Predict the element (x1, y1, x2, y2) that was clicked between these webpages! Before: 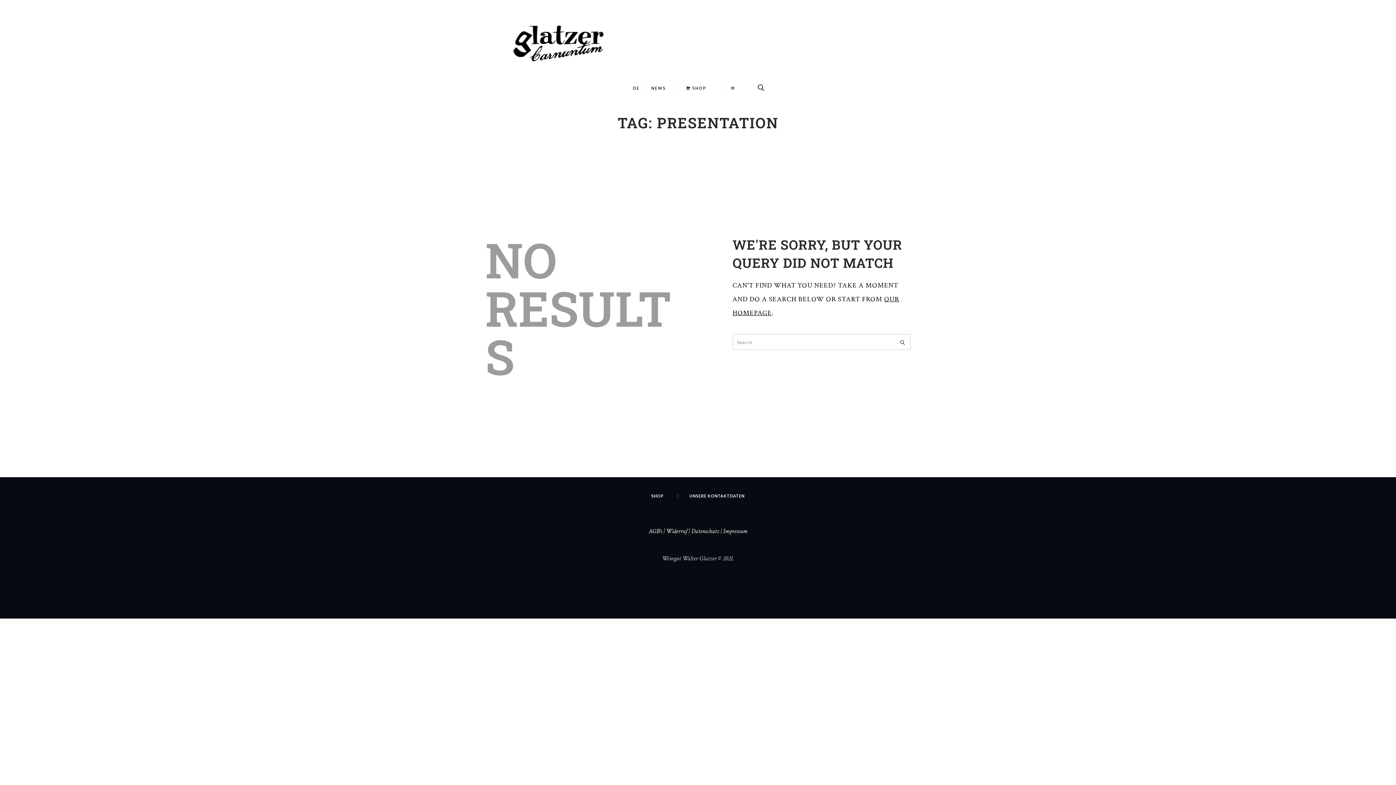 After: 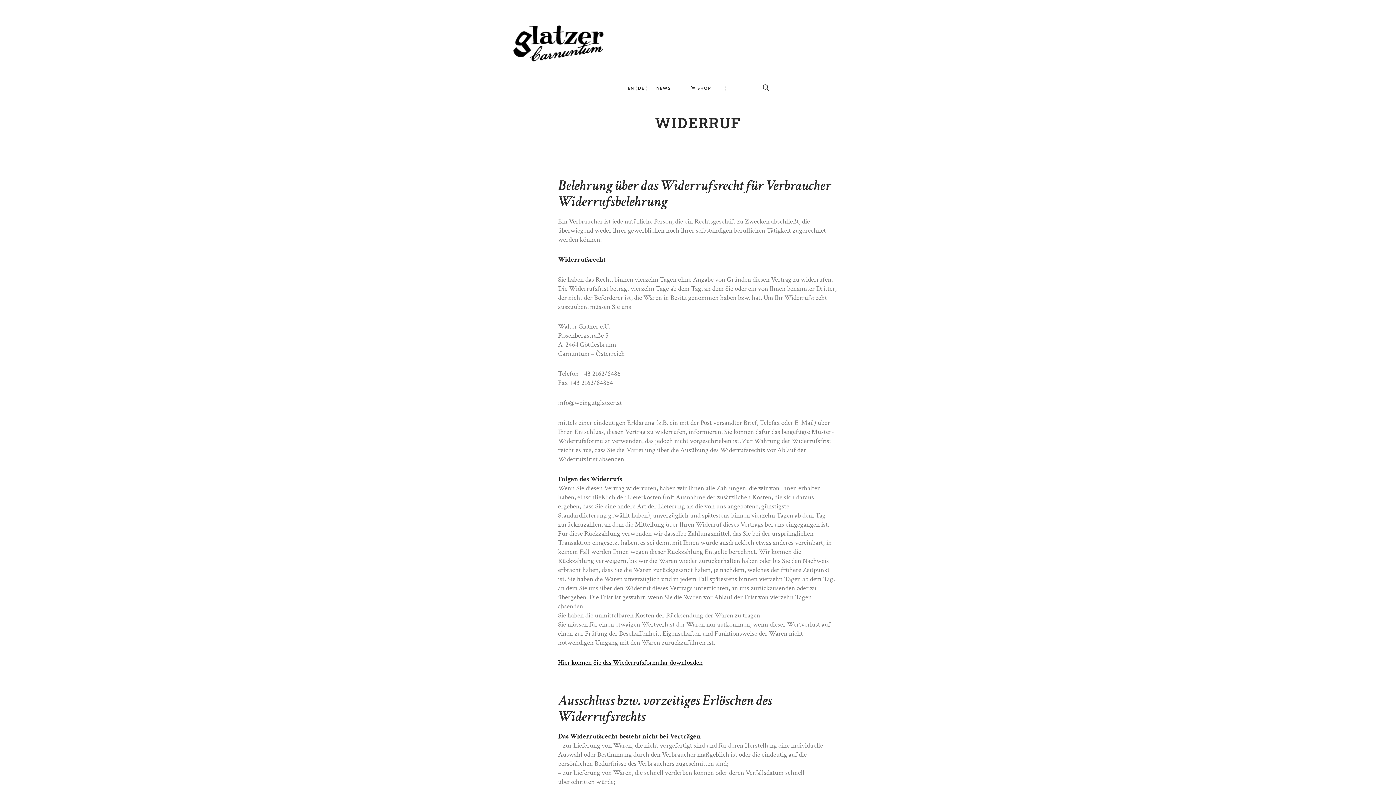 Action: label: Widerruf bbox: (666, 527, 687, 535)